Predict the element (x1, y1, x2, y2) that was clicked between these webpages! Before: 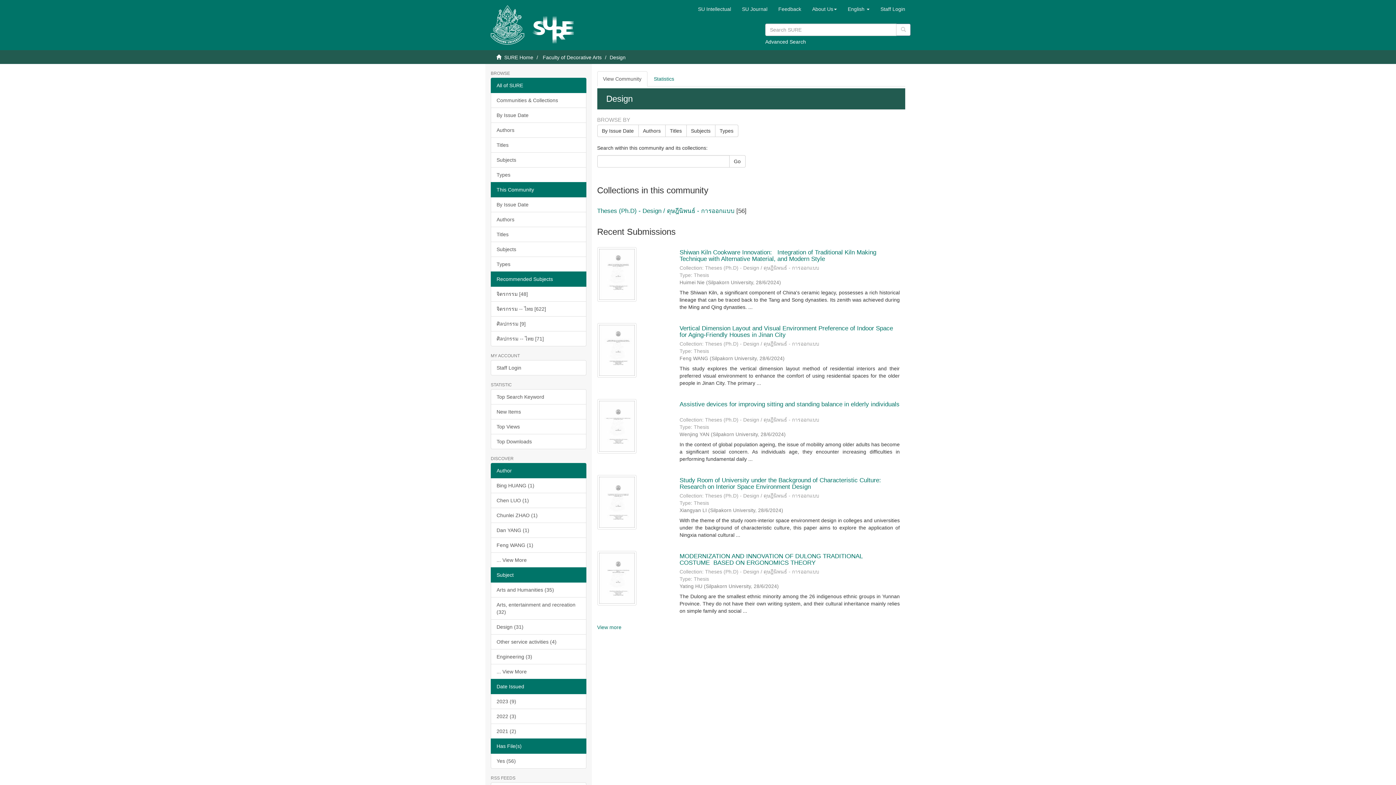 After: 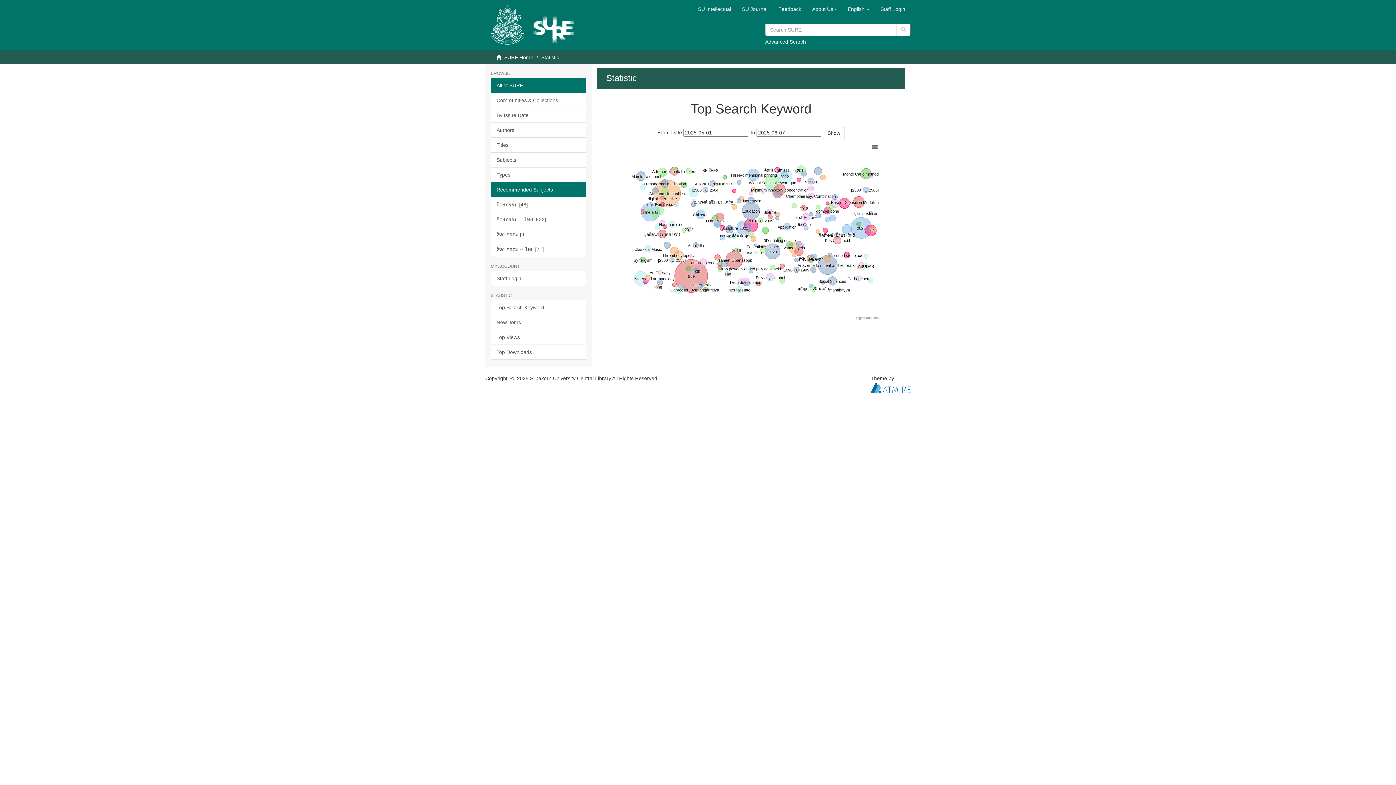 Action: bbox: (490, 389, 586, 404) label: Top Search Keyword